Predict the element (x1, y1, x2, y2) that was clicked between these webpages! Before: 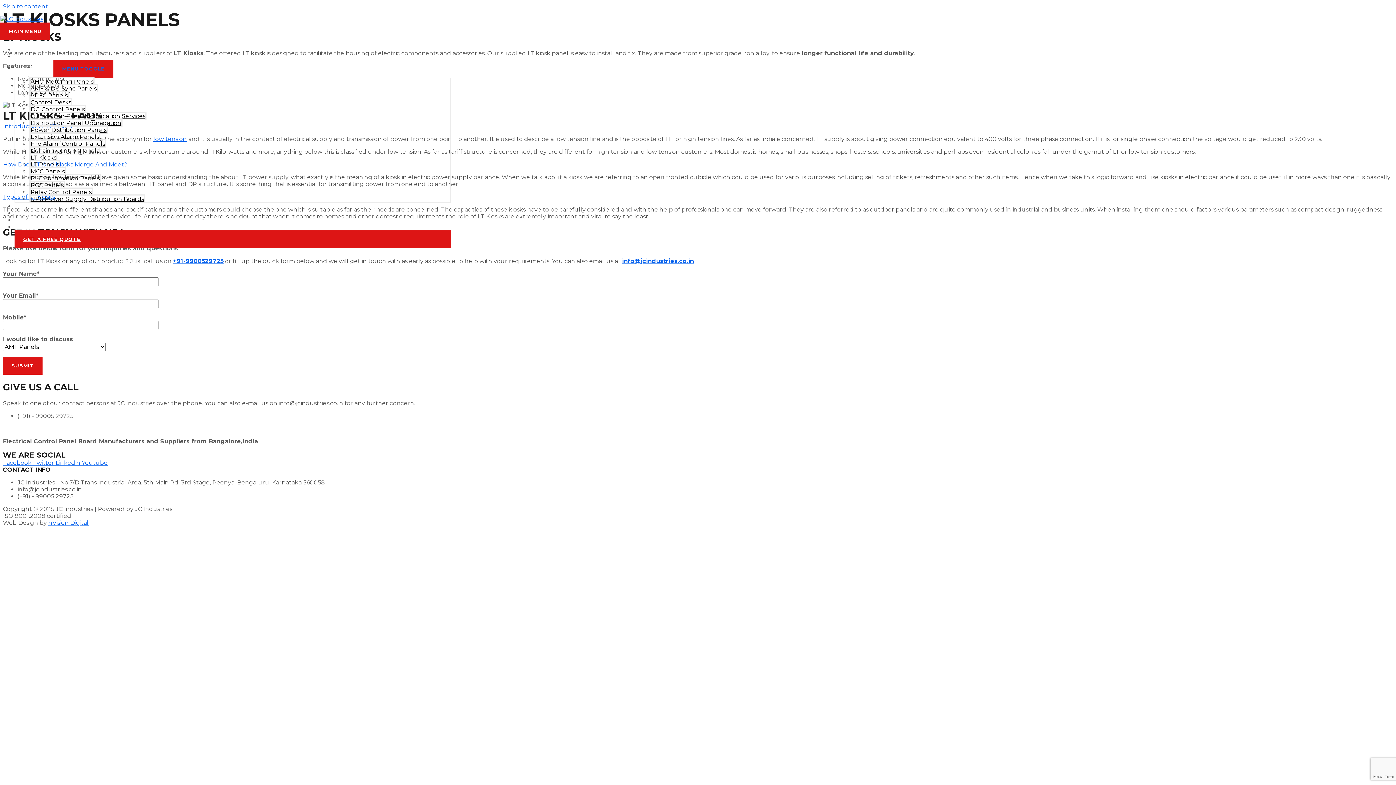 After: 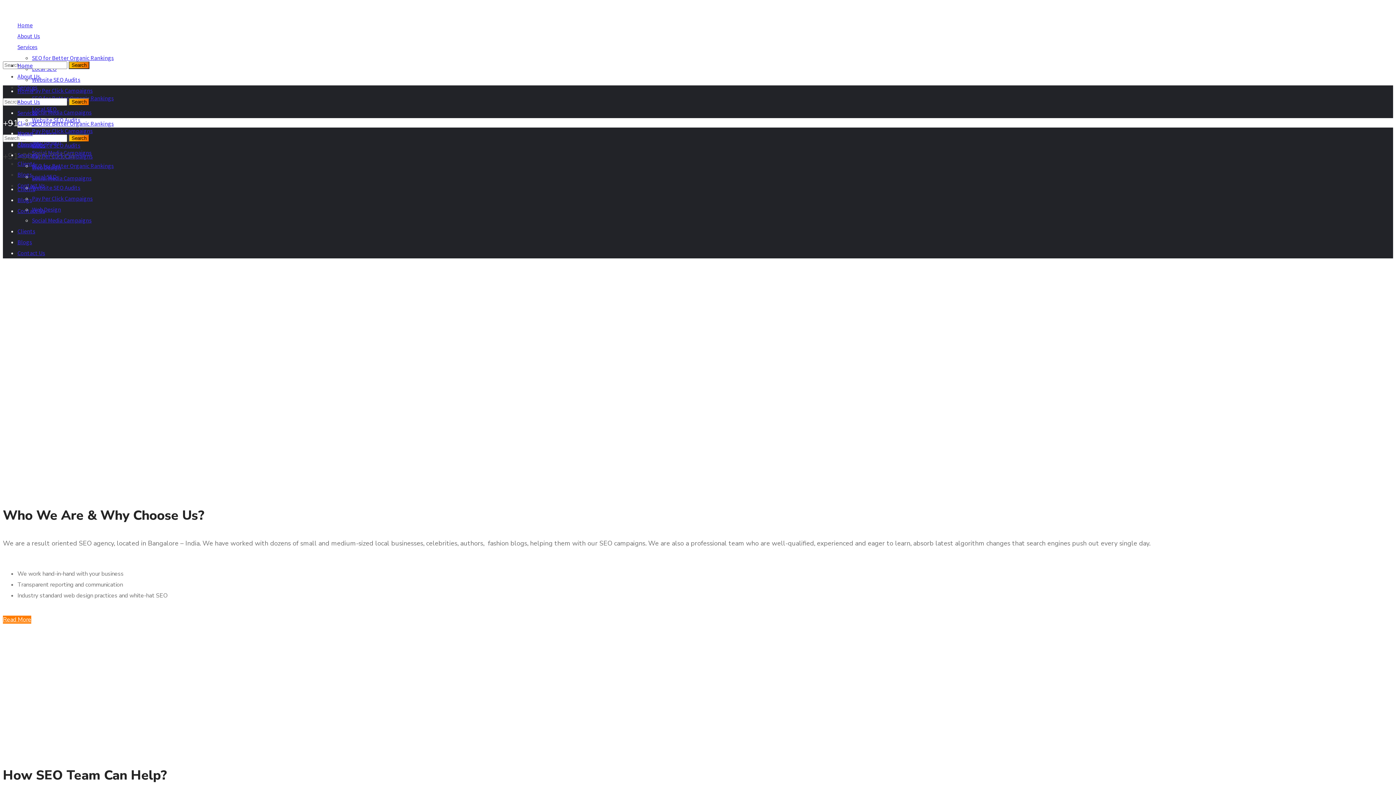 Action: bbox: (48, 519, 88, 526) label: nVision Digital